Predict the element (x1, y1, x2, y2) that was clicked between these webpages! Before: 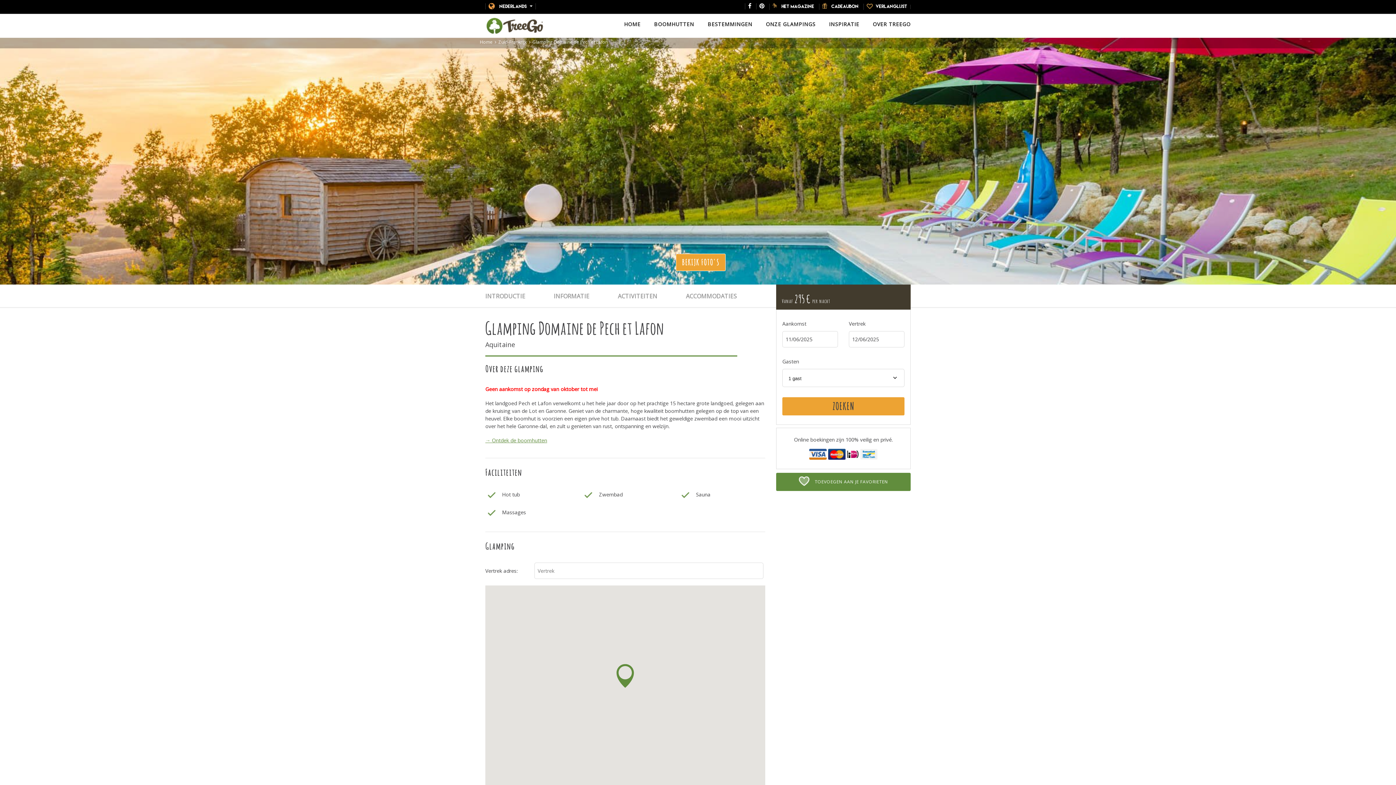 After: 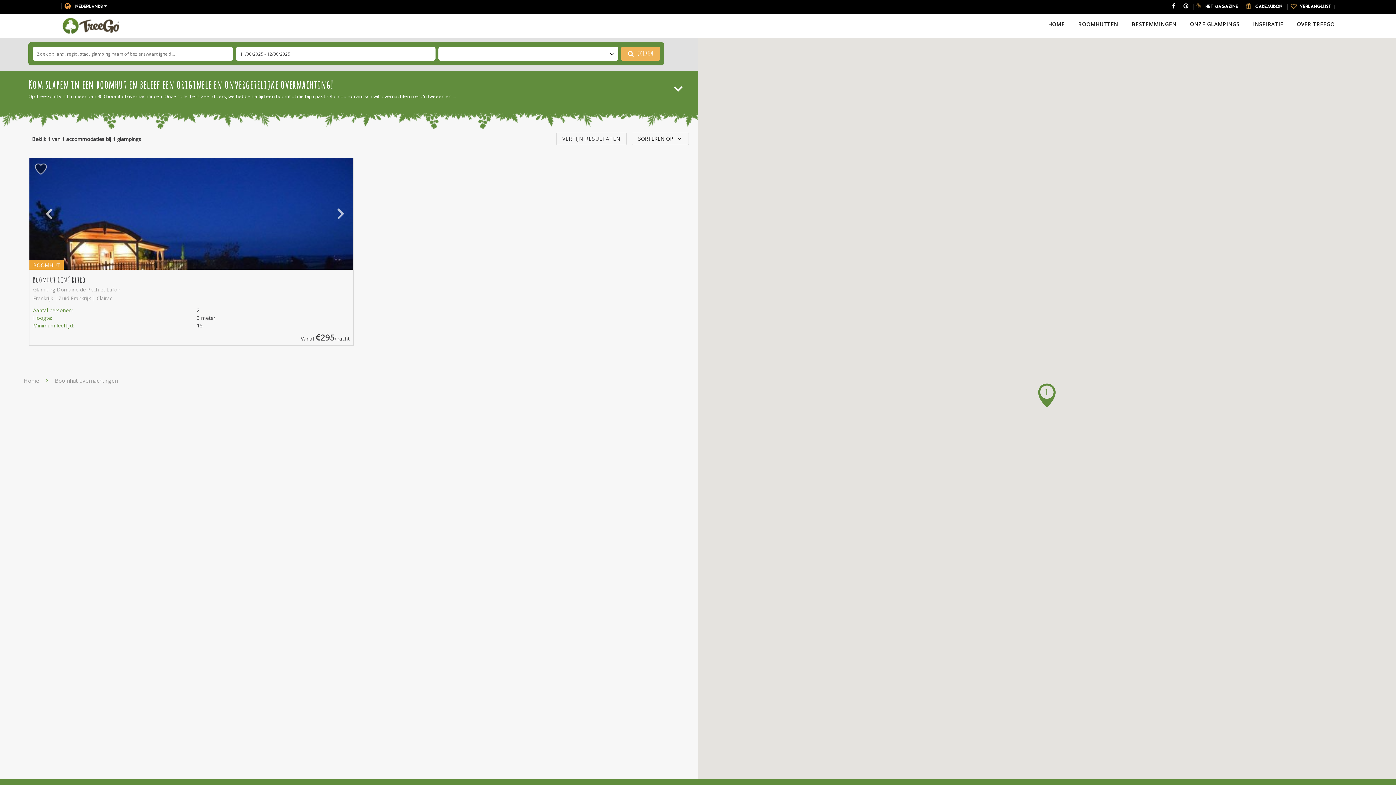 Action: label: ZOEKEN bbox: (782, 397, 904, 415)